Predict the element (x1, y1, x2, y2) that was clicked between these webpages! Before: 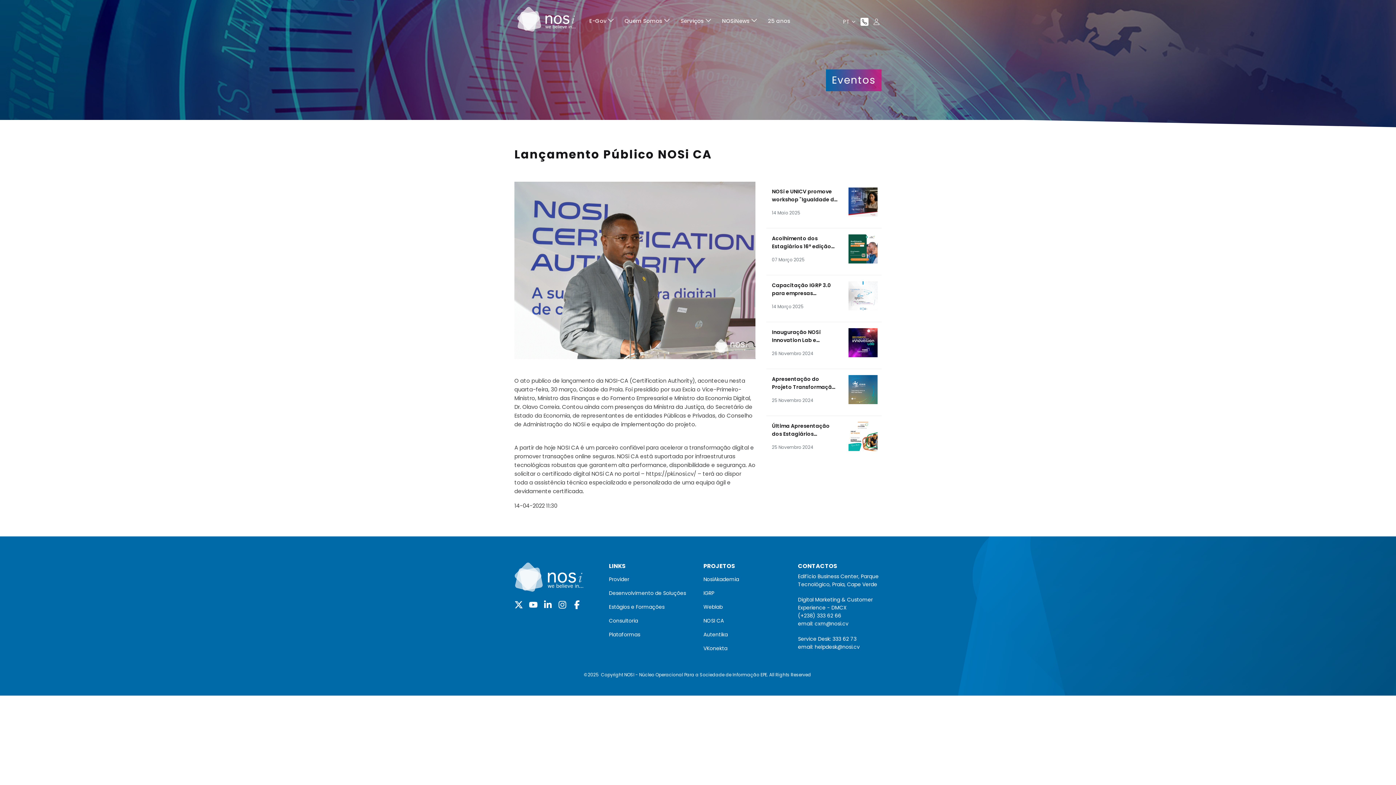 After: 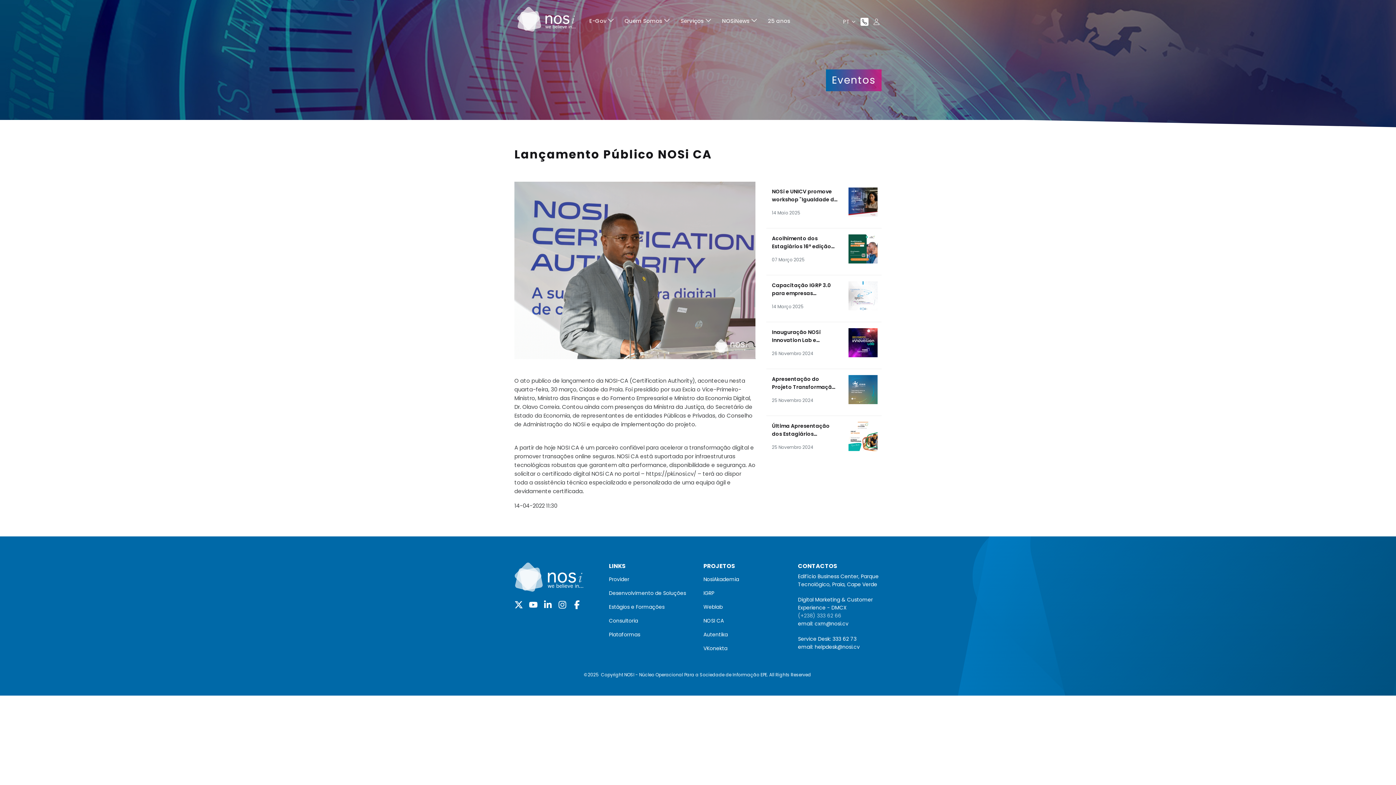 Action: label: (+238) 333 62 66 bbox: (798, 611, 881, 619)